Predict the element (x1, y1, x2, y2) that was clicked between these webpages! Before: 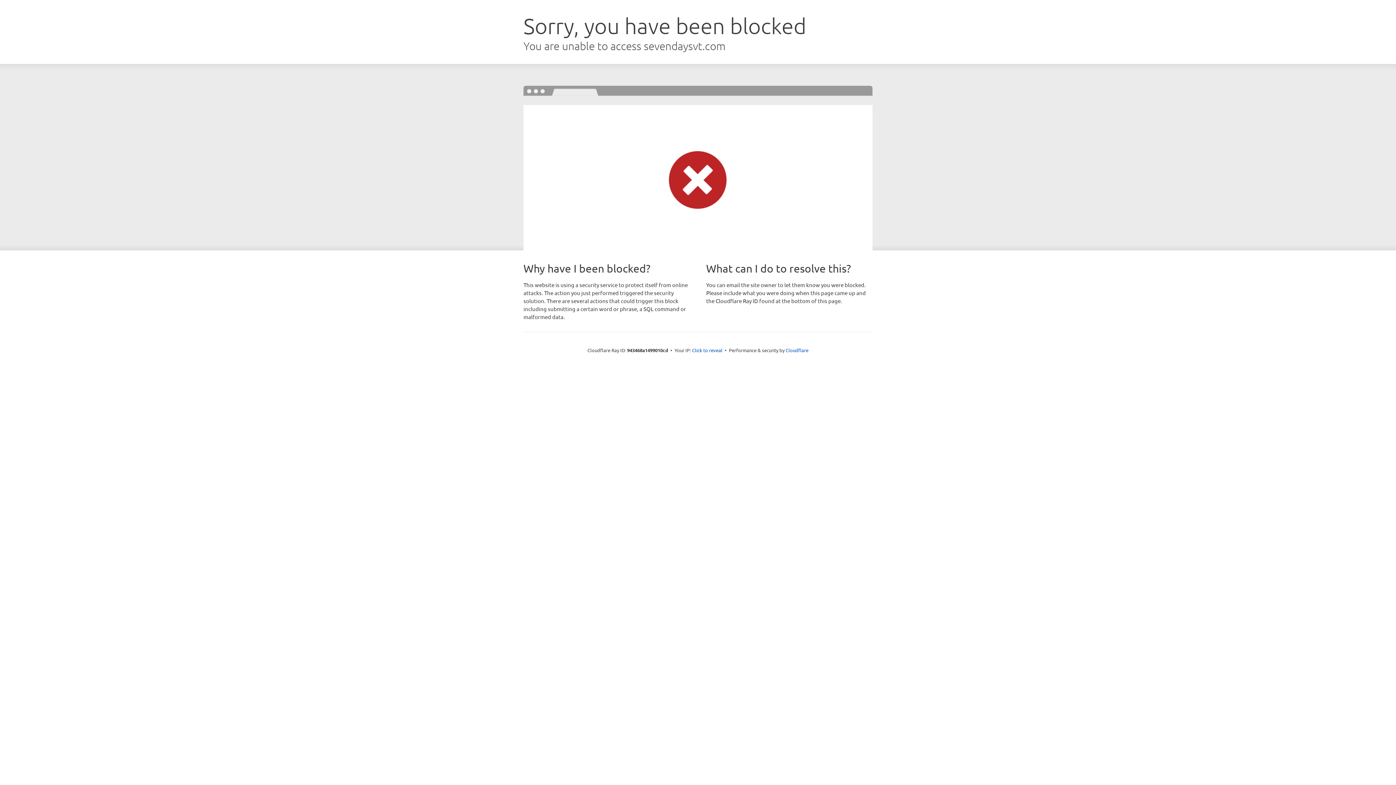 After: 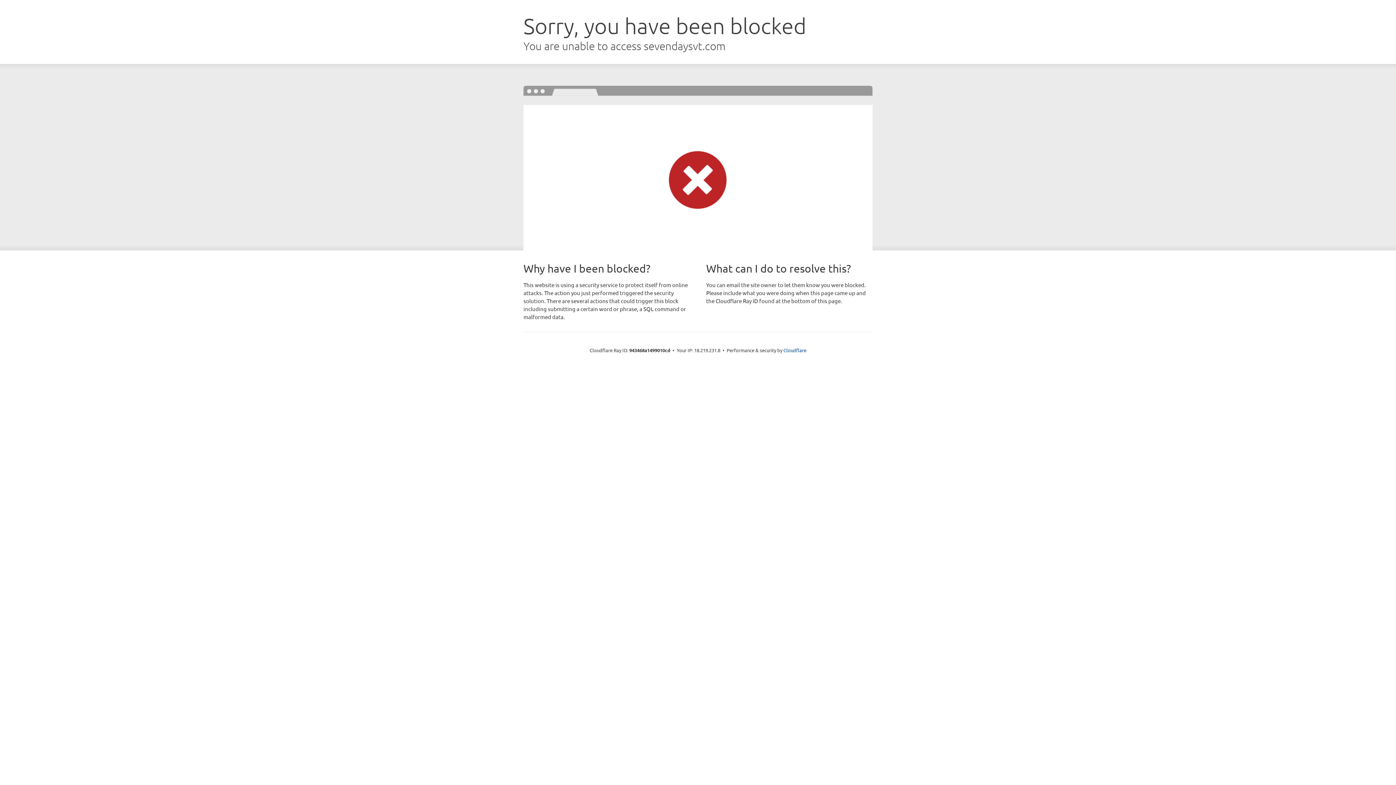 Action: bbox: (692, 346, 722, 353) label: Click to reveal